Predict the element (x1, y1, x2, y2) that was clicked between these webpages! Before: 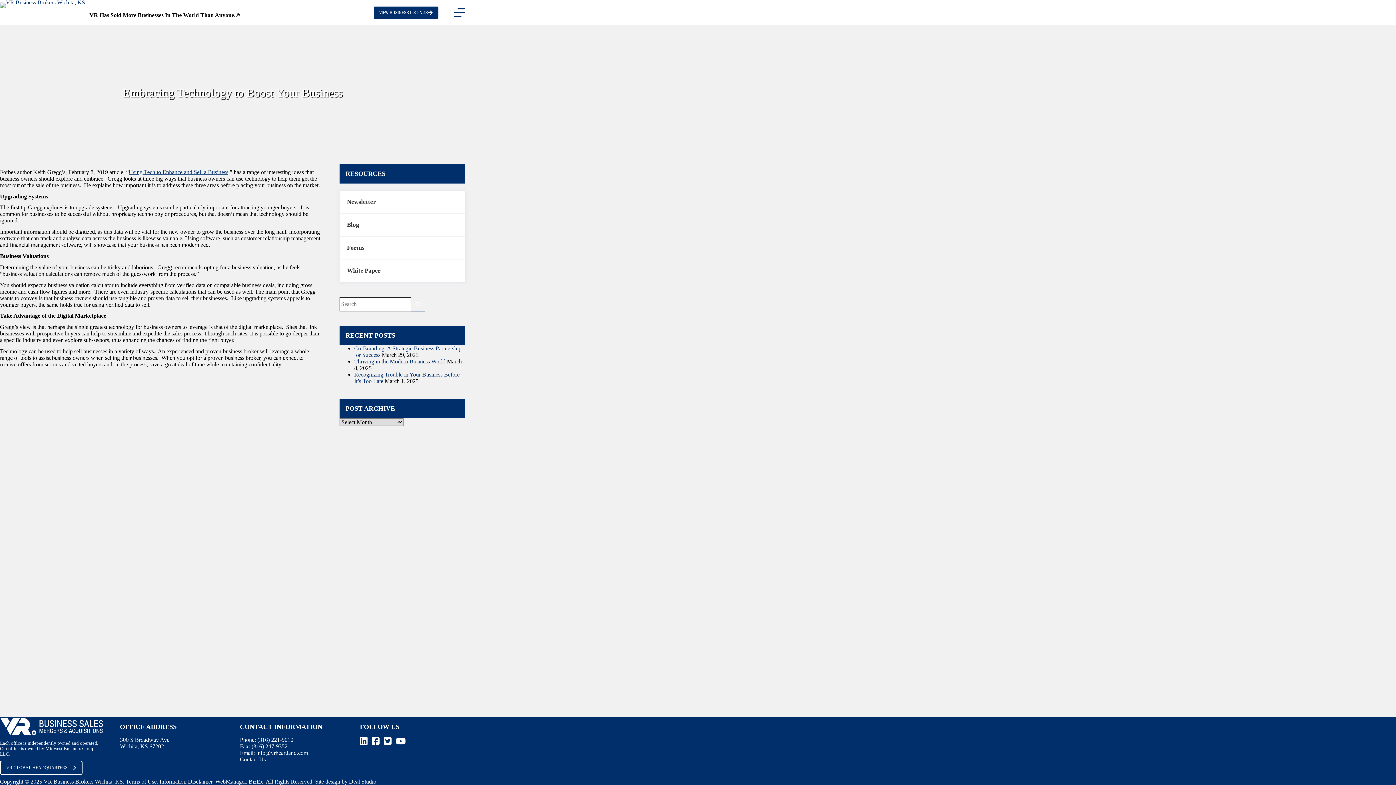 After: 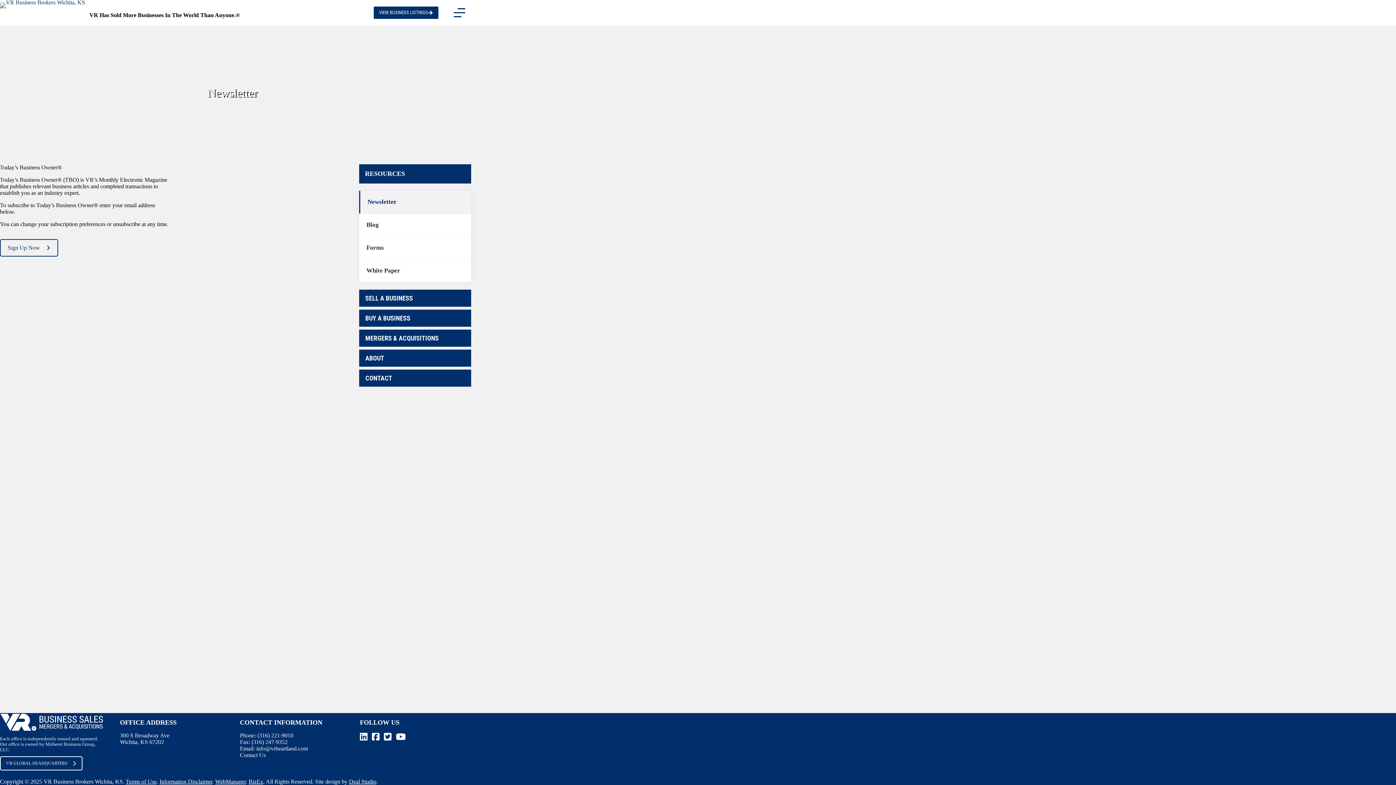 Action: label: Newsletter bbox: (339, 190, 465, 213)